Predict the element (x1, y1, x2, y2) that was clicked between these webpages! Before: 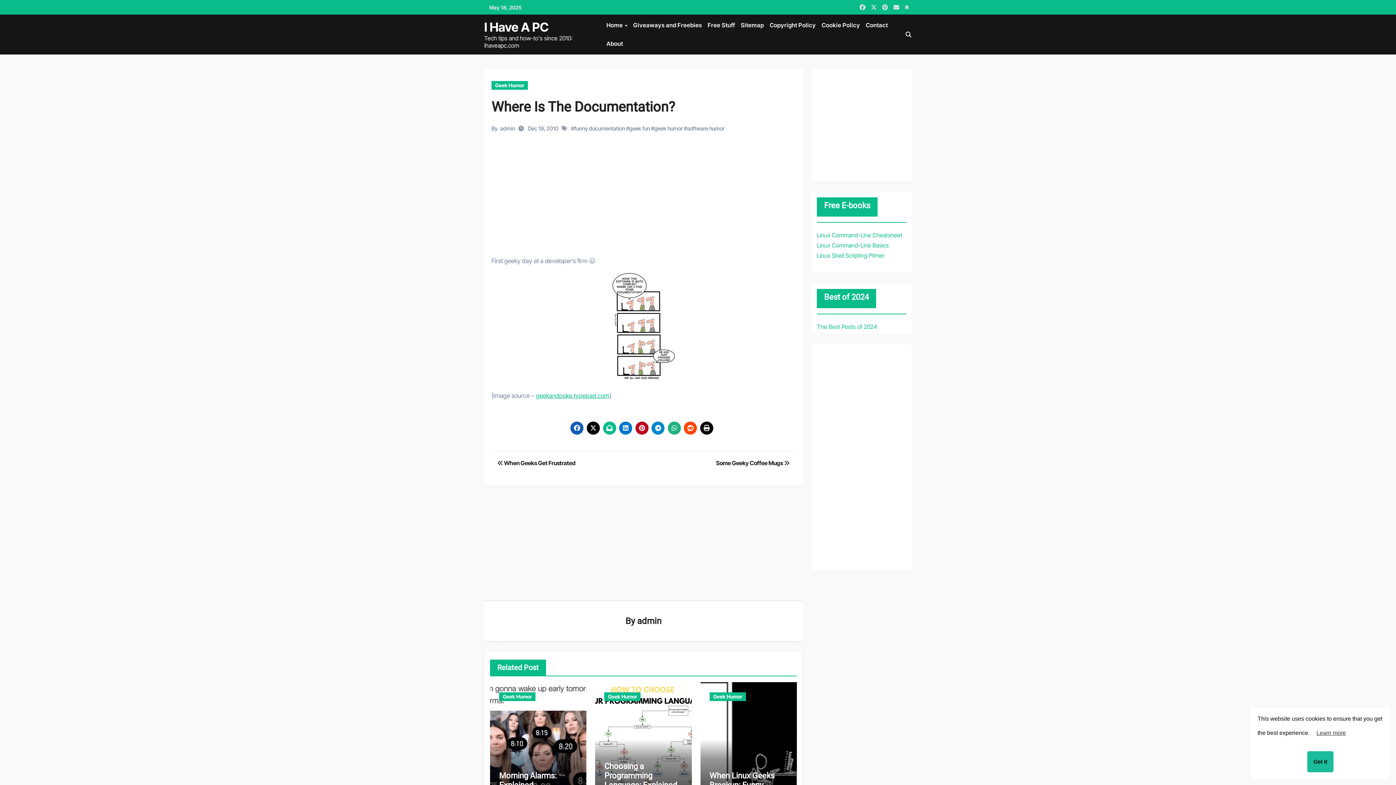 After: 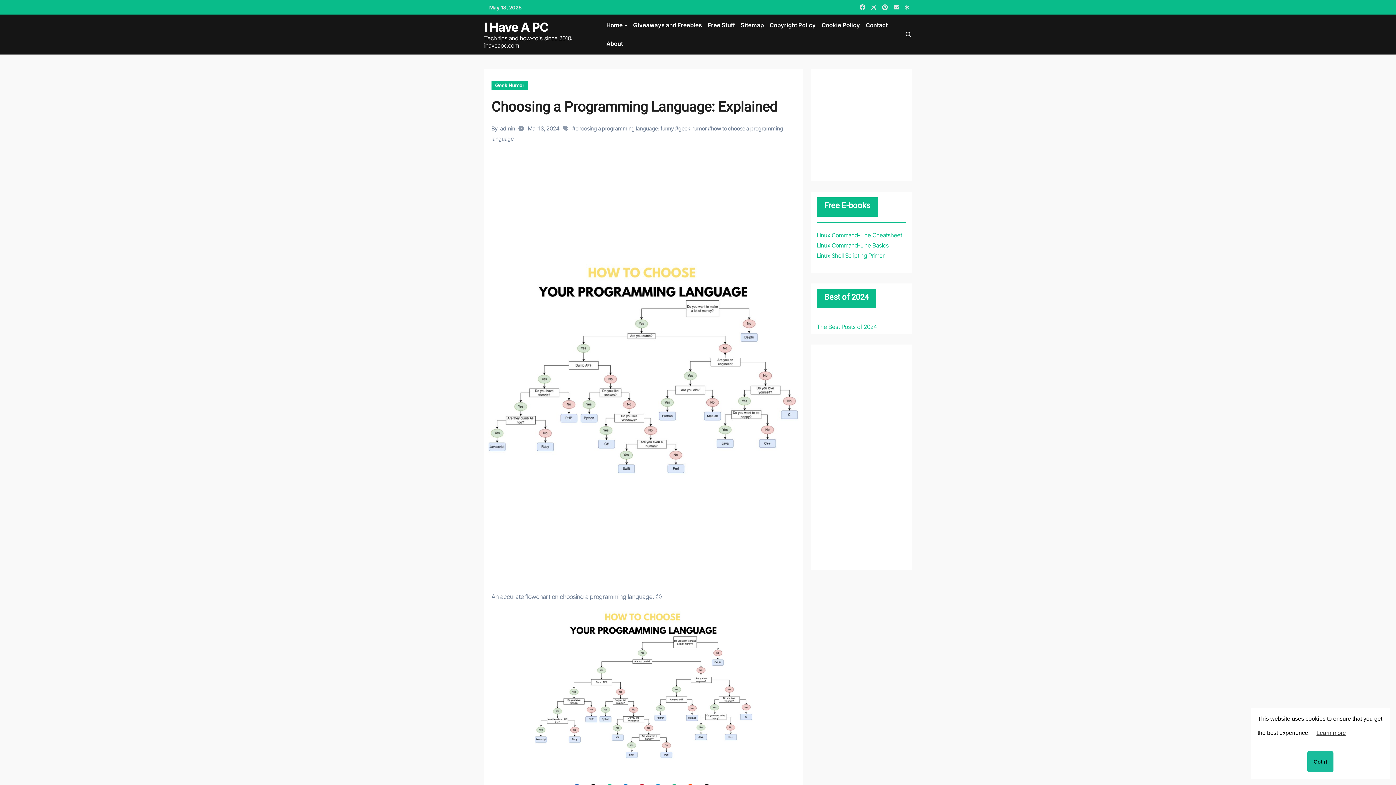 Action: label: Choosing a Programming Language: Explained bbox: (604, 762, 677, 790)